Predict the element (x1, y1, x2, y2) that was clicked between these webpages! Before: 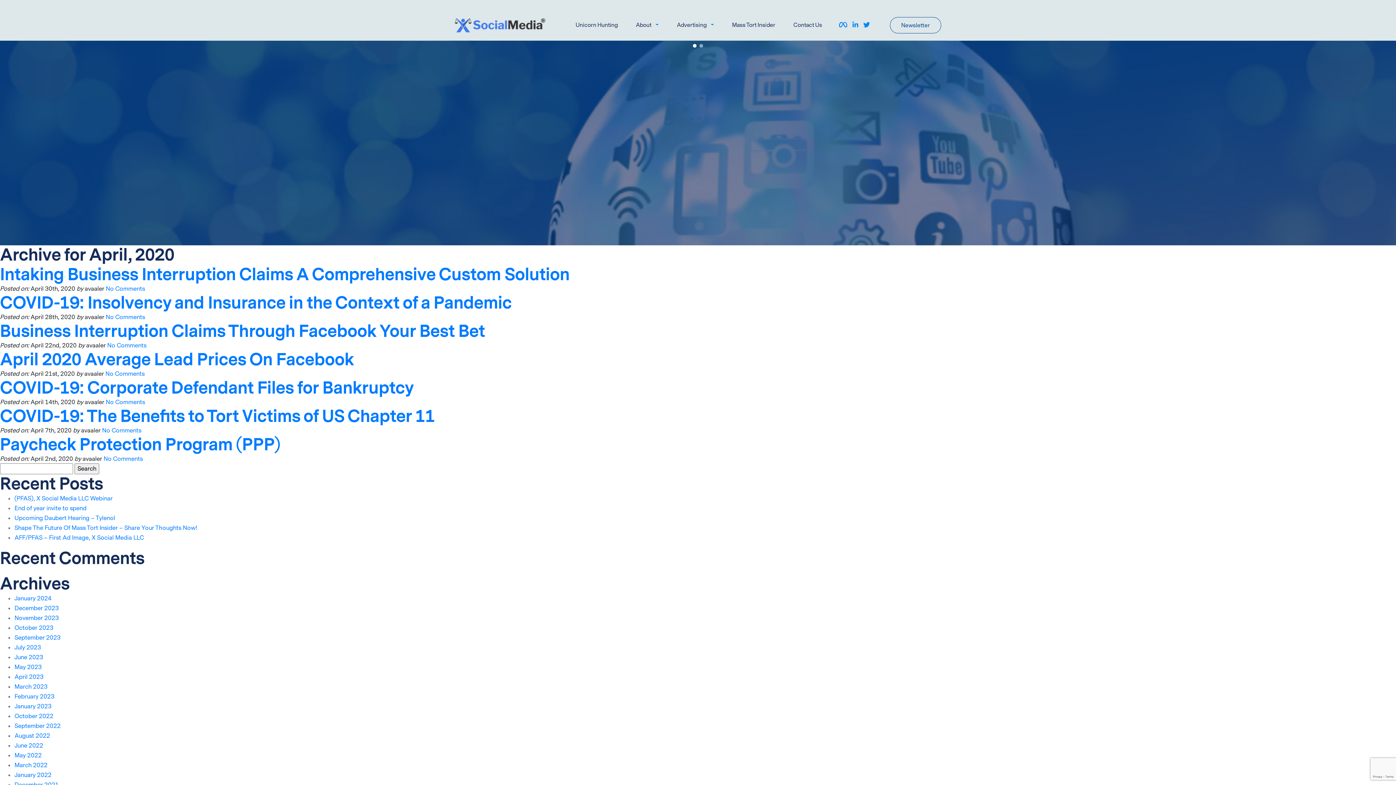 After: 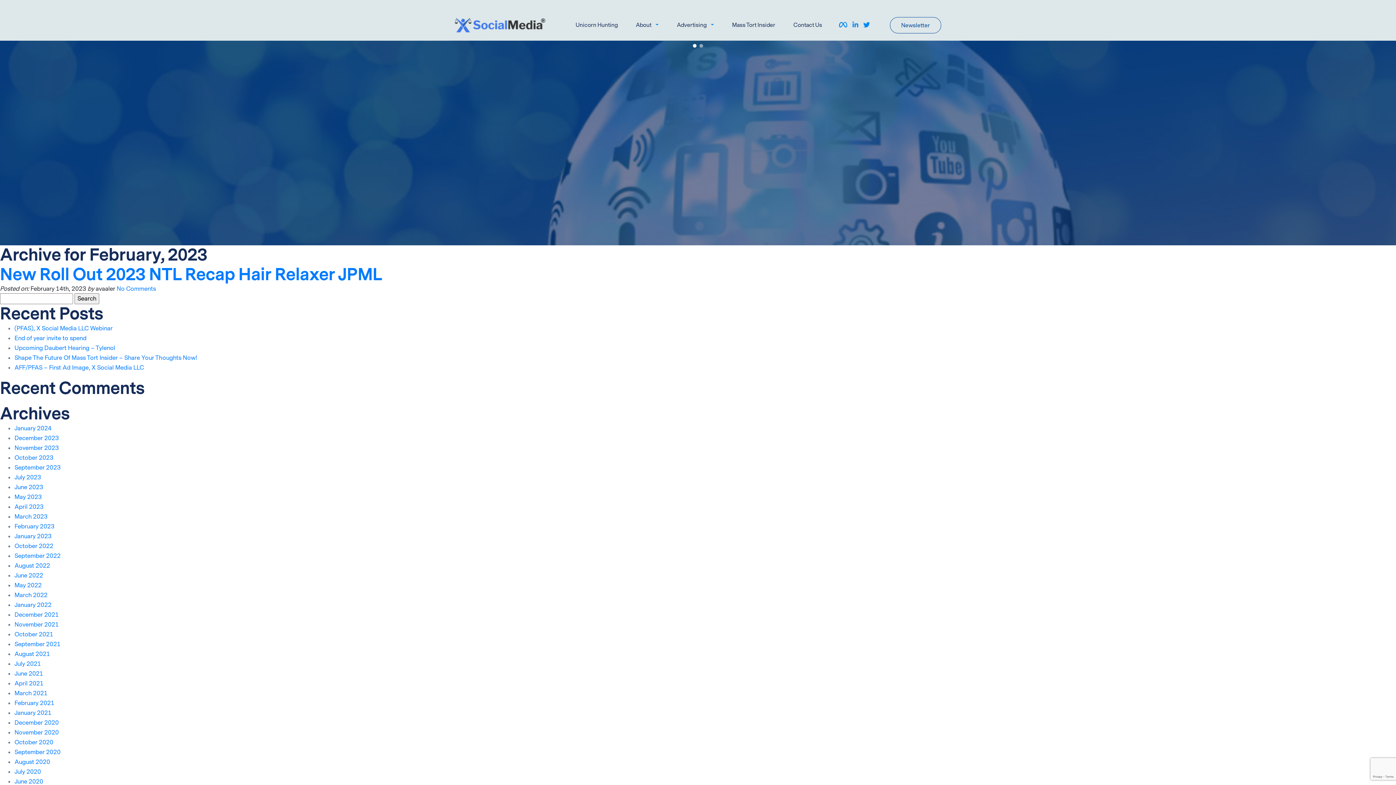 Action: label: February 2023 bbox: (14, 693, 54, 701)